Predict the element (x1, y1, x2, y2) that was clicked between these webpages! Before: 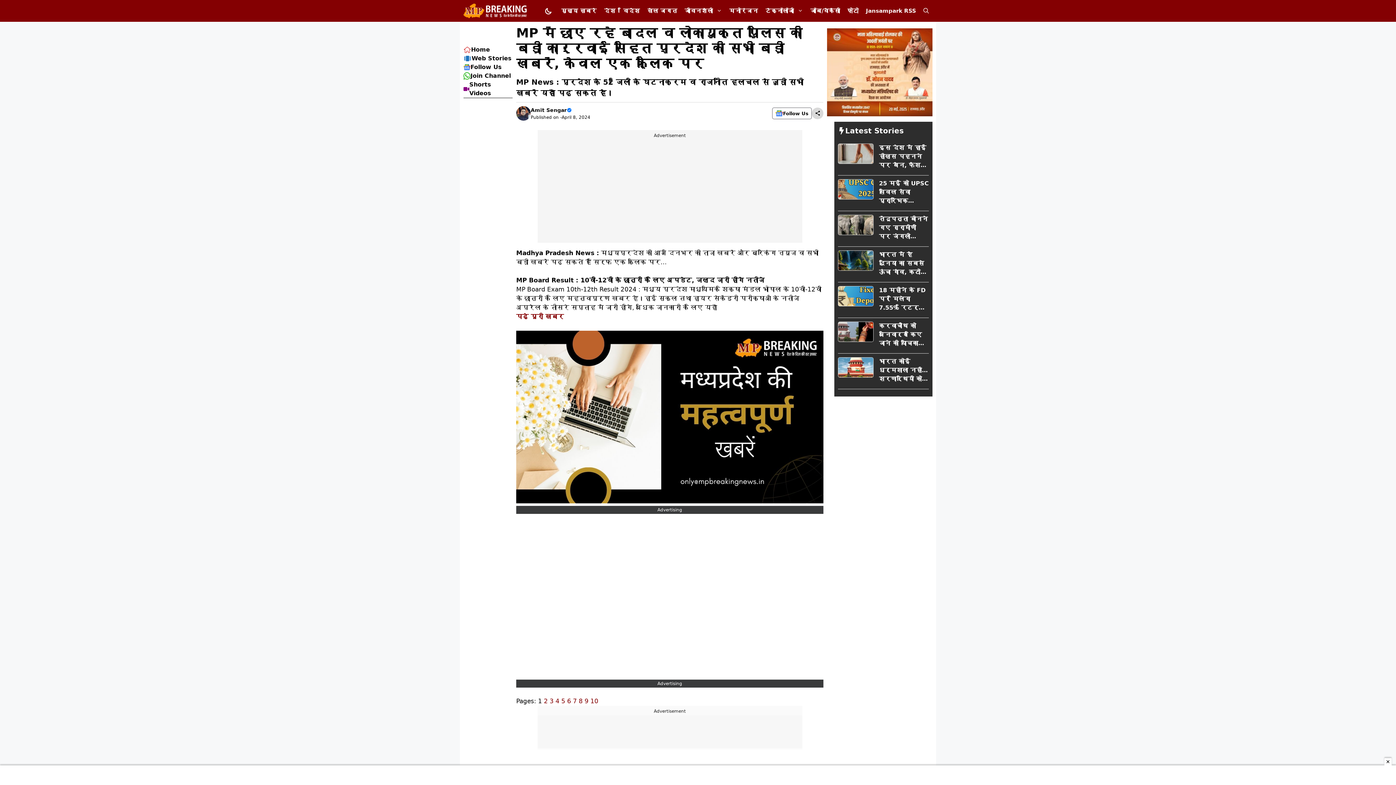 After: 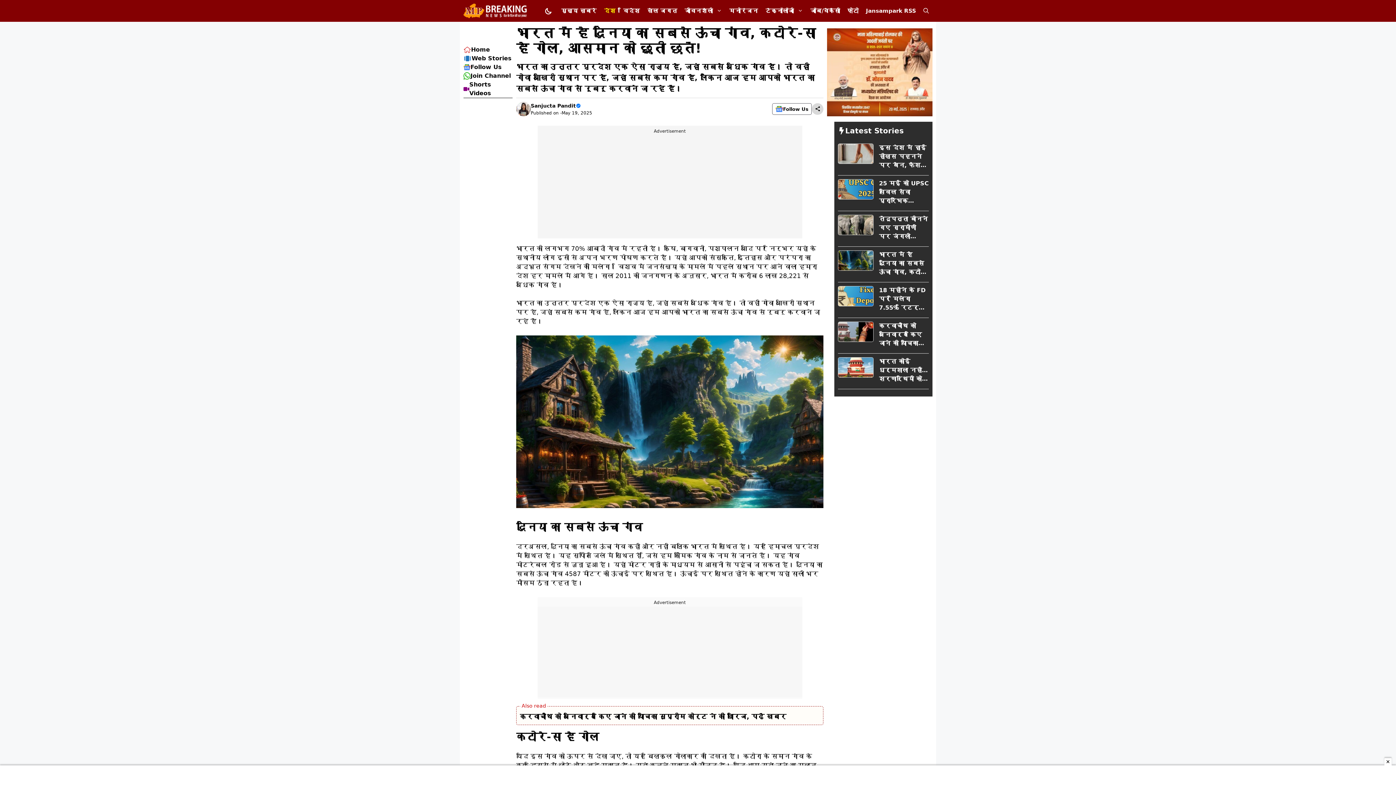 Action: bbox: (879, 250, 929, 276) label: भारत में है दुनिया का सबसे ऊंचा गांव, कटोरे-सा है गोल, आसमान को छूती छतें!